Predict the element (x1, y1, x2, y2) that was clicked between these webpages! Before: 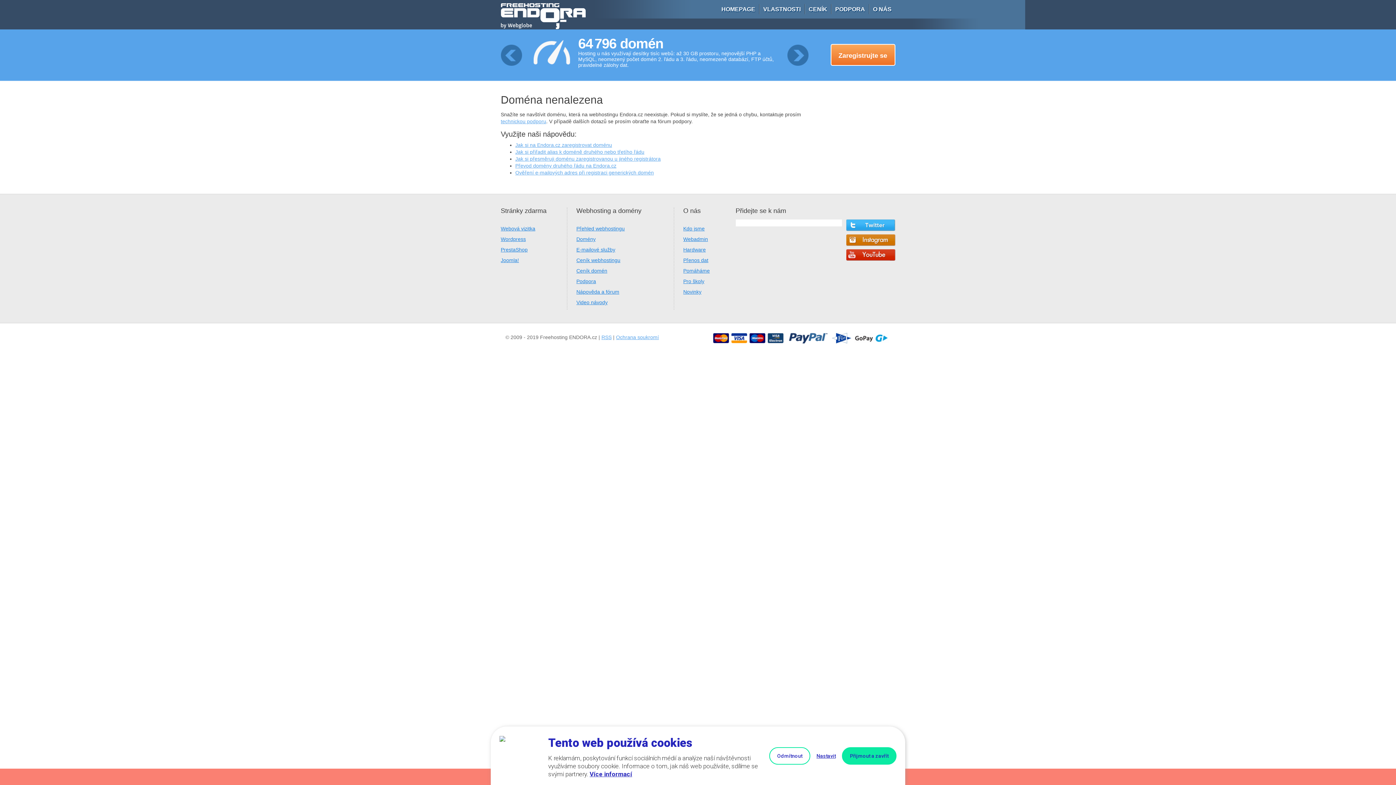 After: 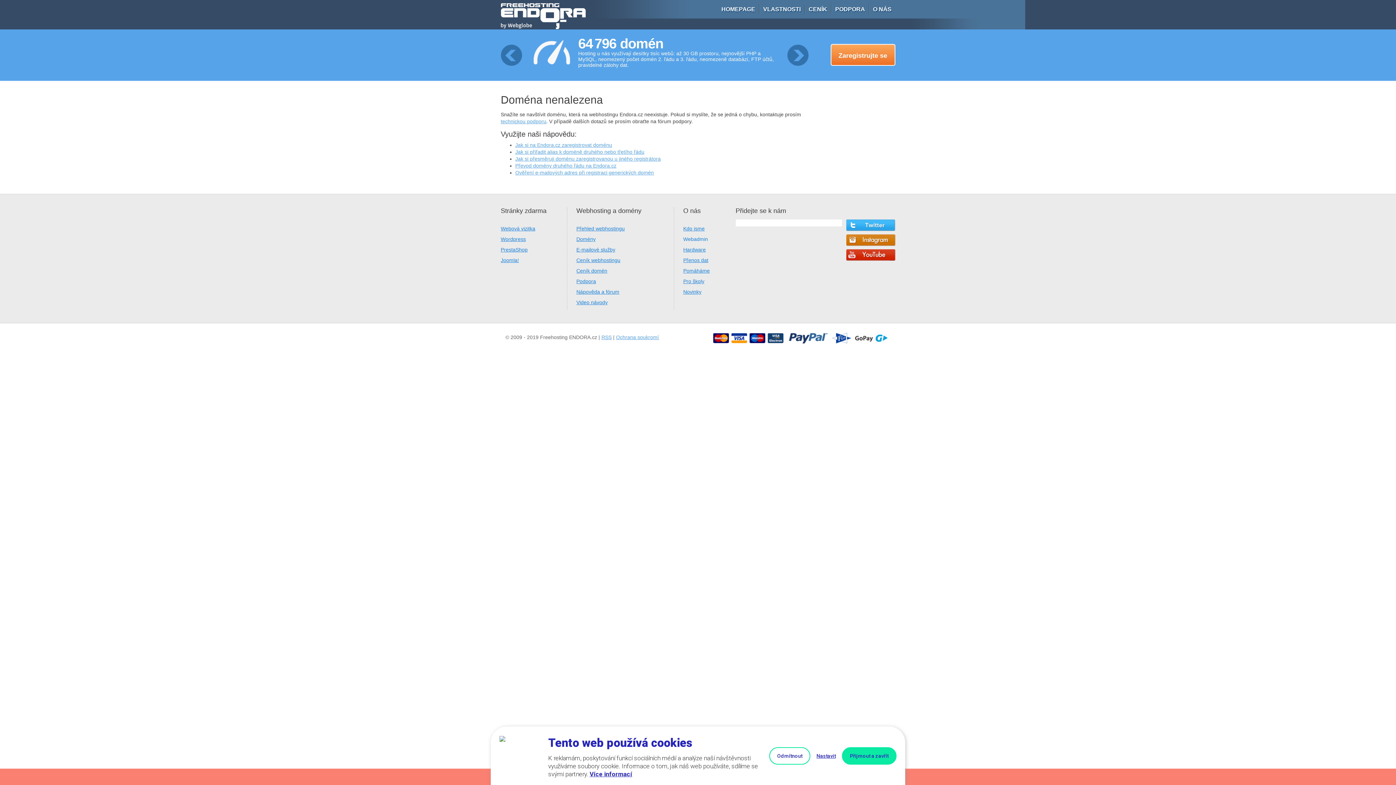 Action: label: Webadmin bbox: (683, 236, 708, 242)